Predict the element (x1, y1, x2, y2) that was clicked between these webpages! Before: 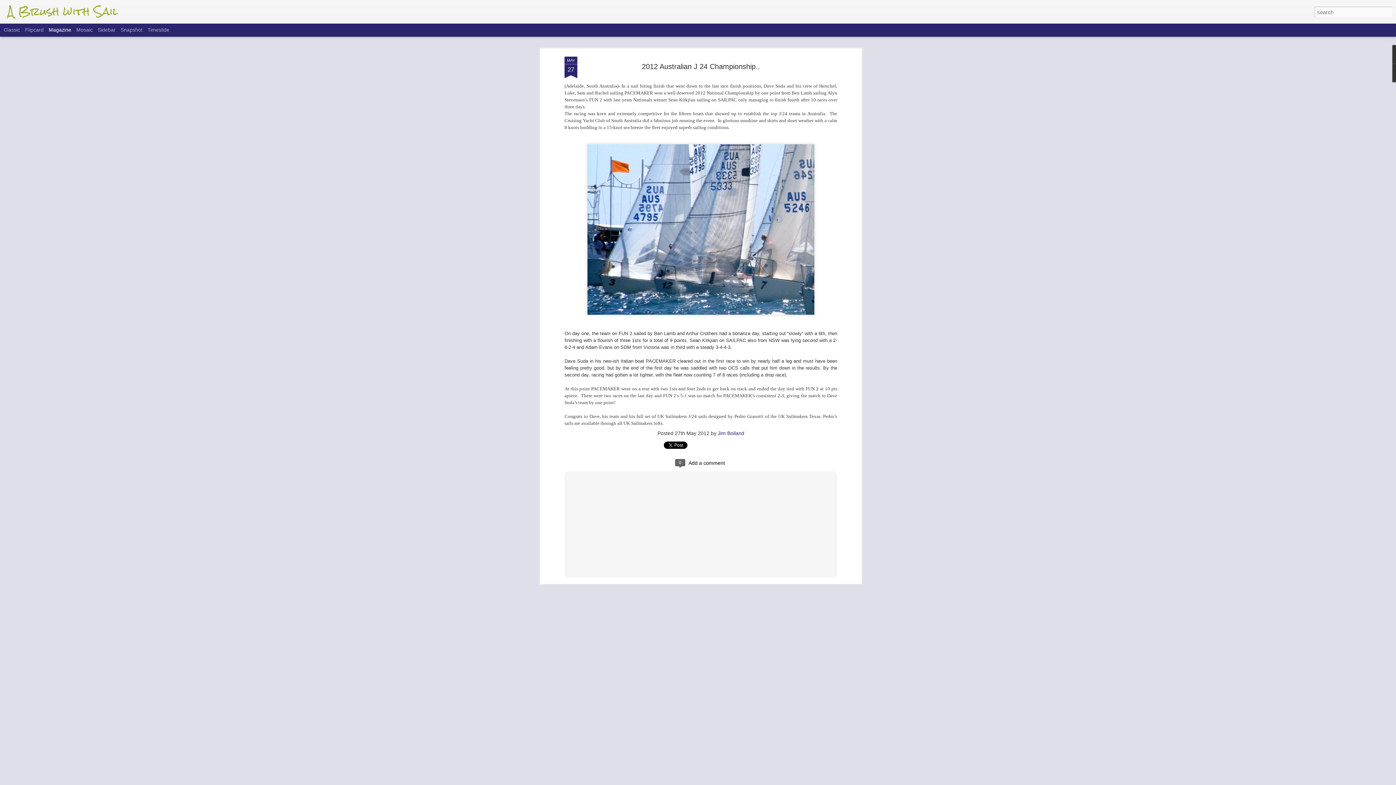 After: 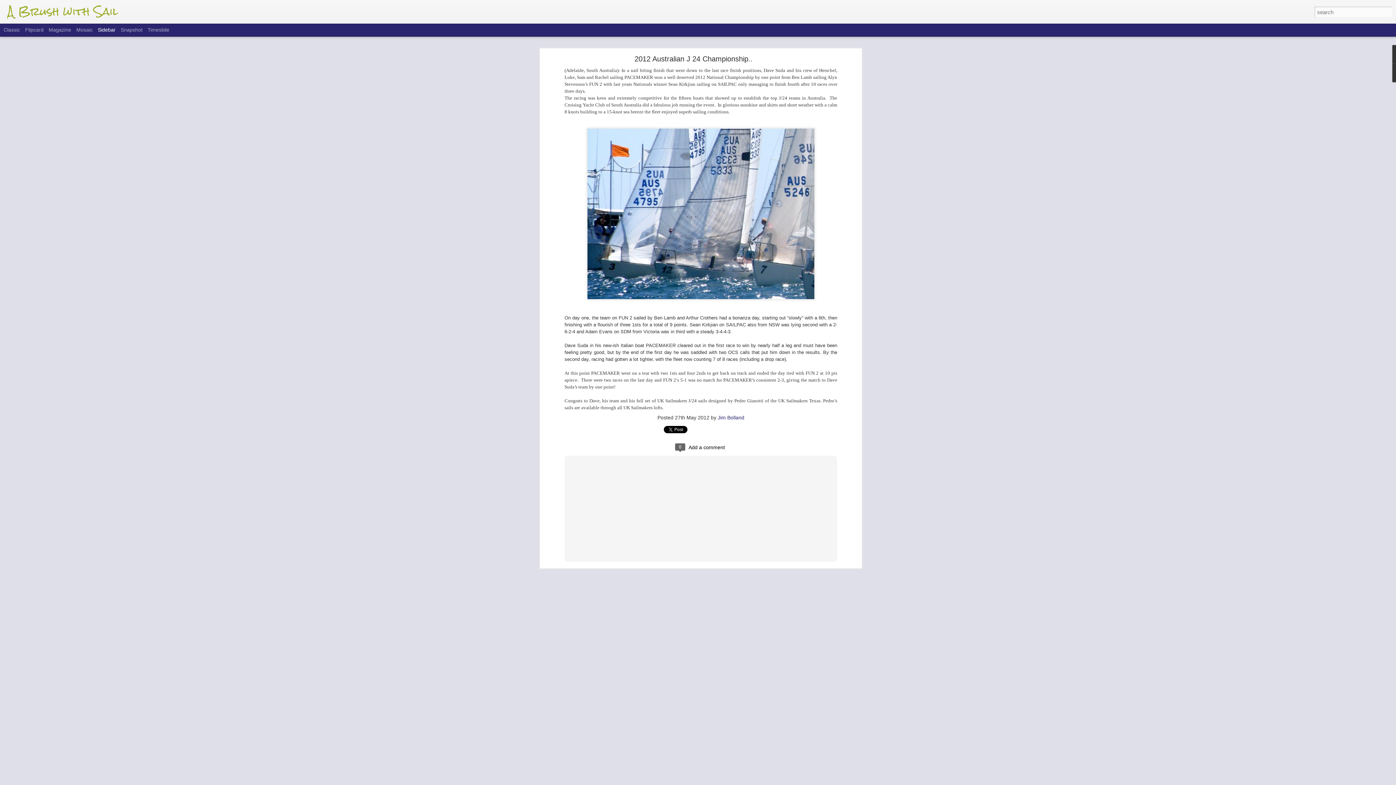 Action: bbox: (97, 26, 115, 32) label: Sidebar